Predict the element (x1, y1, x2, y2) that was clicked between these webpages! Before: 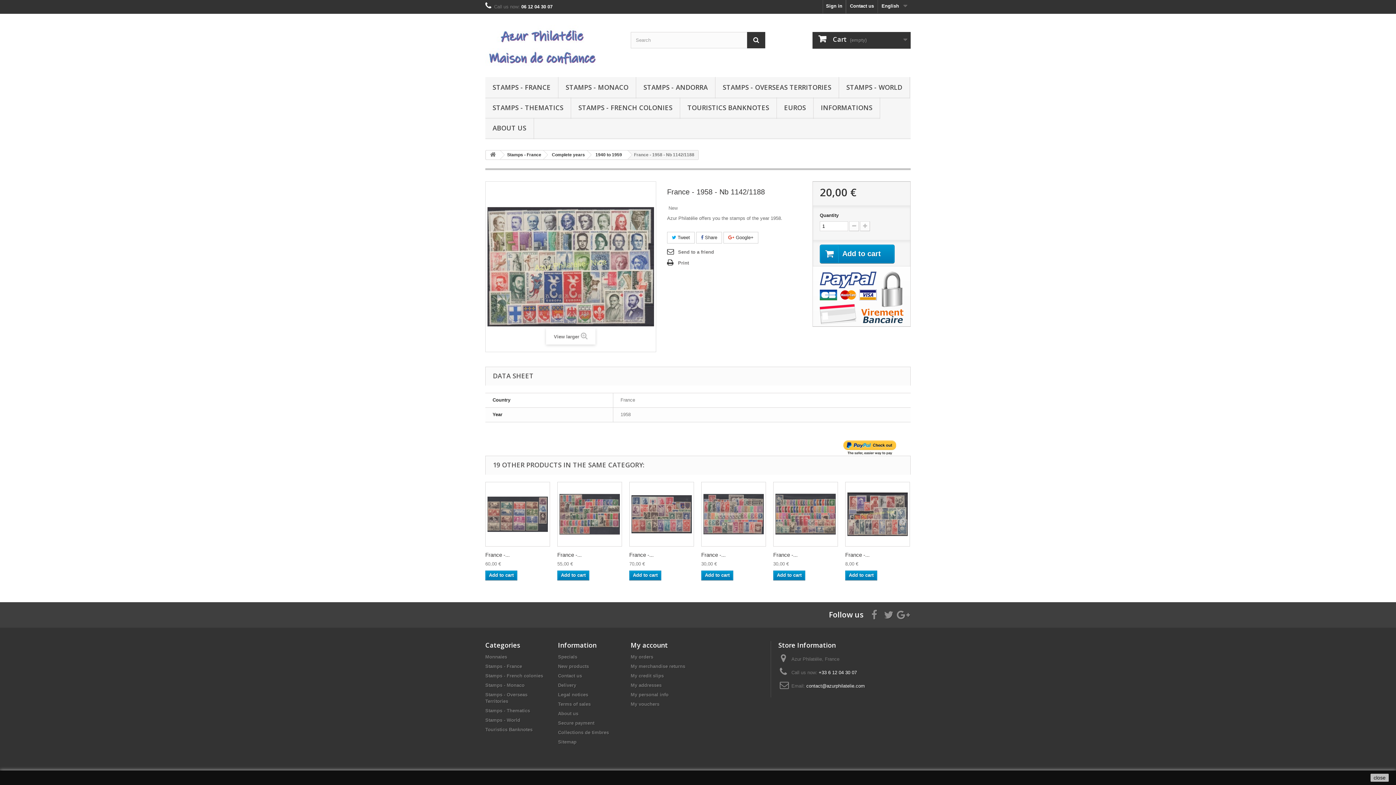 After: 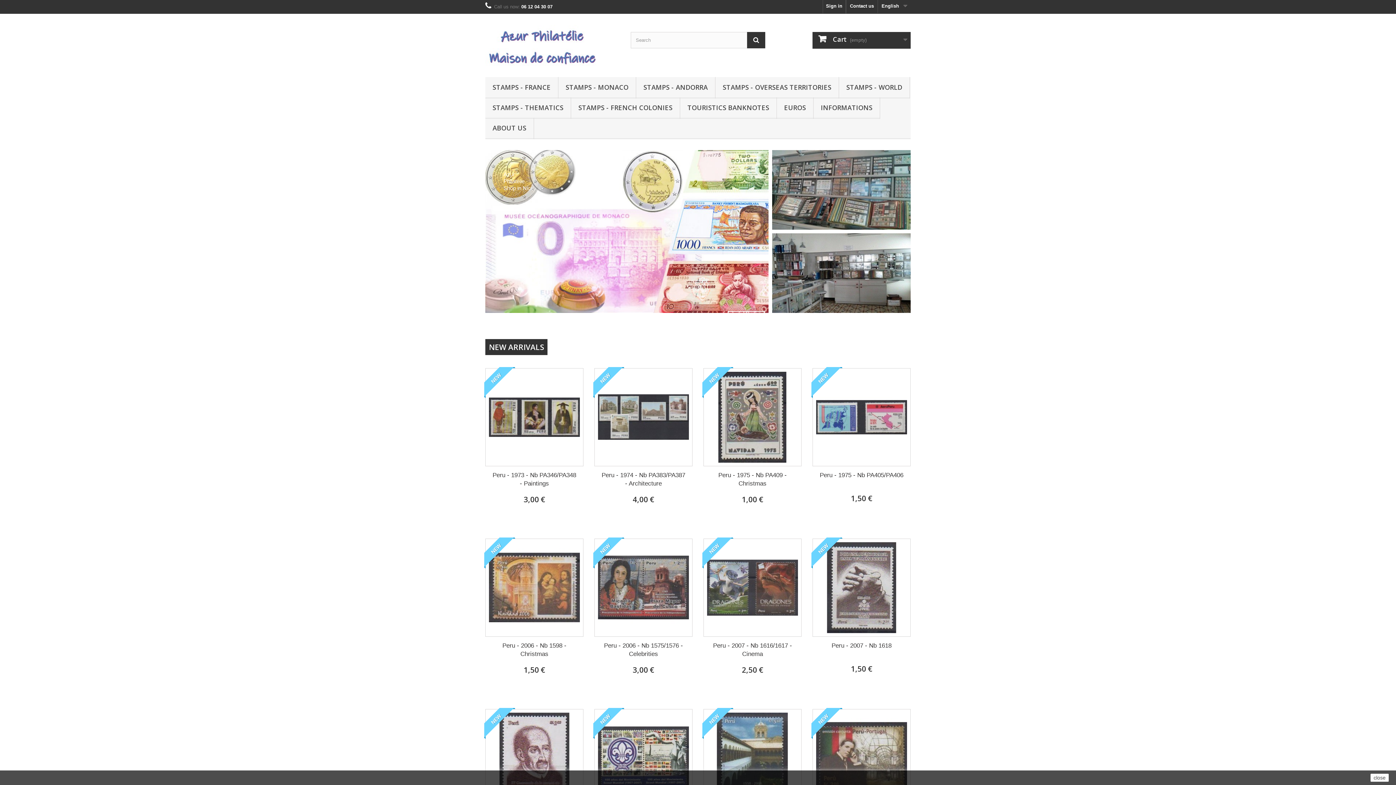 Action: bbox: (486, 150, 500, 159)